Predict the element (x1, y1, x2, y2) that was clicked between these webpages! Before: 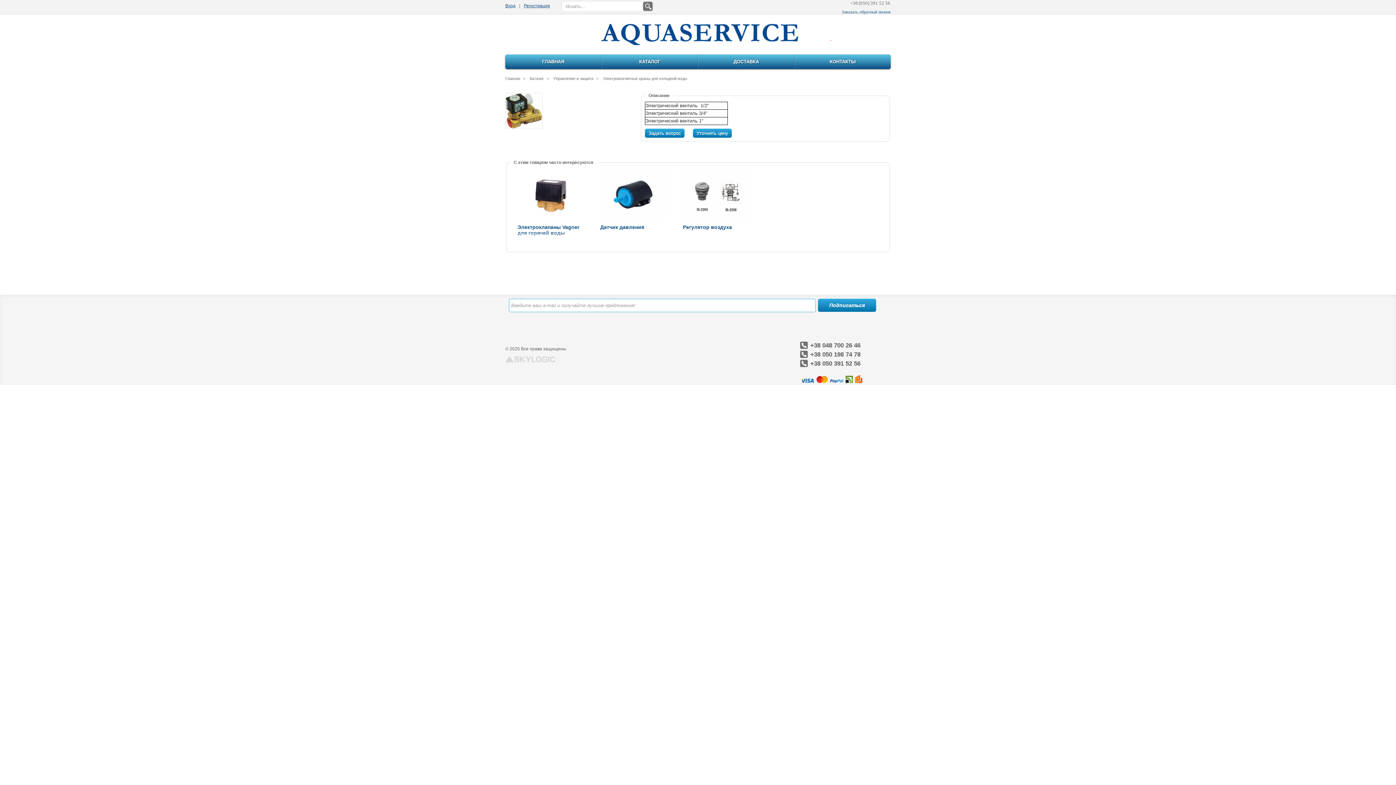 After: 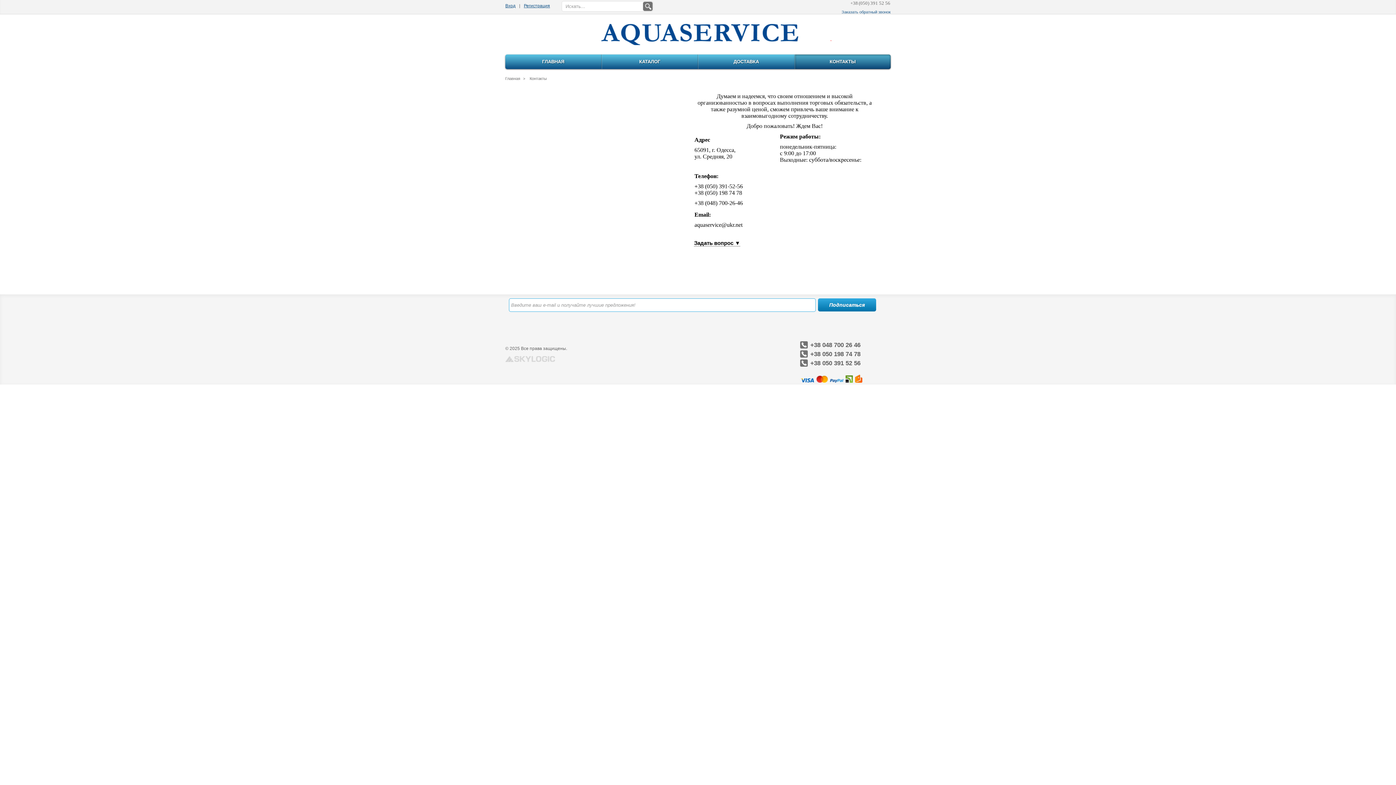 Action: bbox: (795, 54, 890, 70) label: КОНТАКТЫ